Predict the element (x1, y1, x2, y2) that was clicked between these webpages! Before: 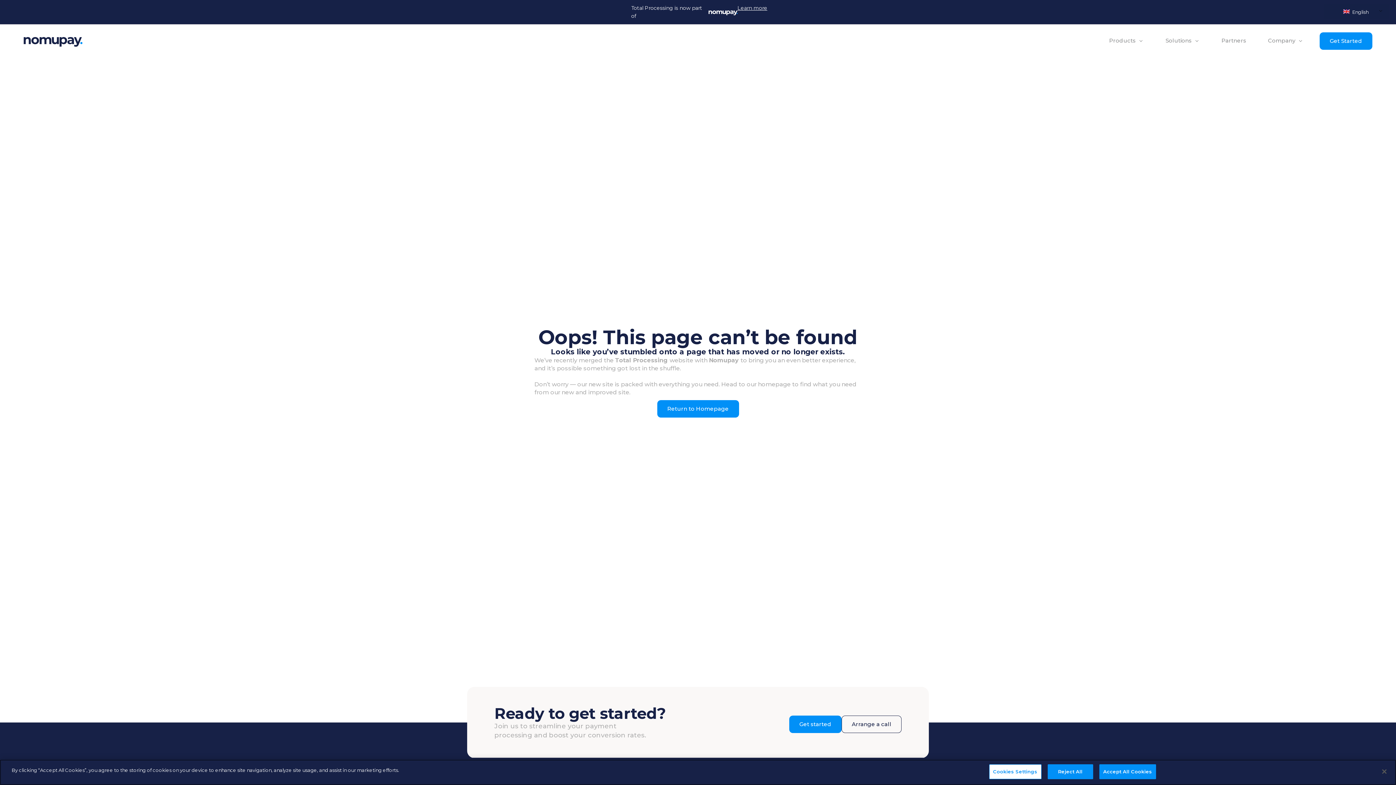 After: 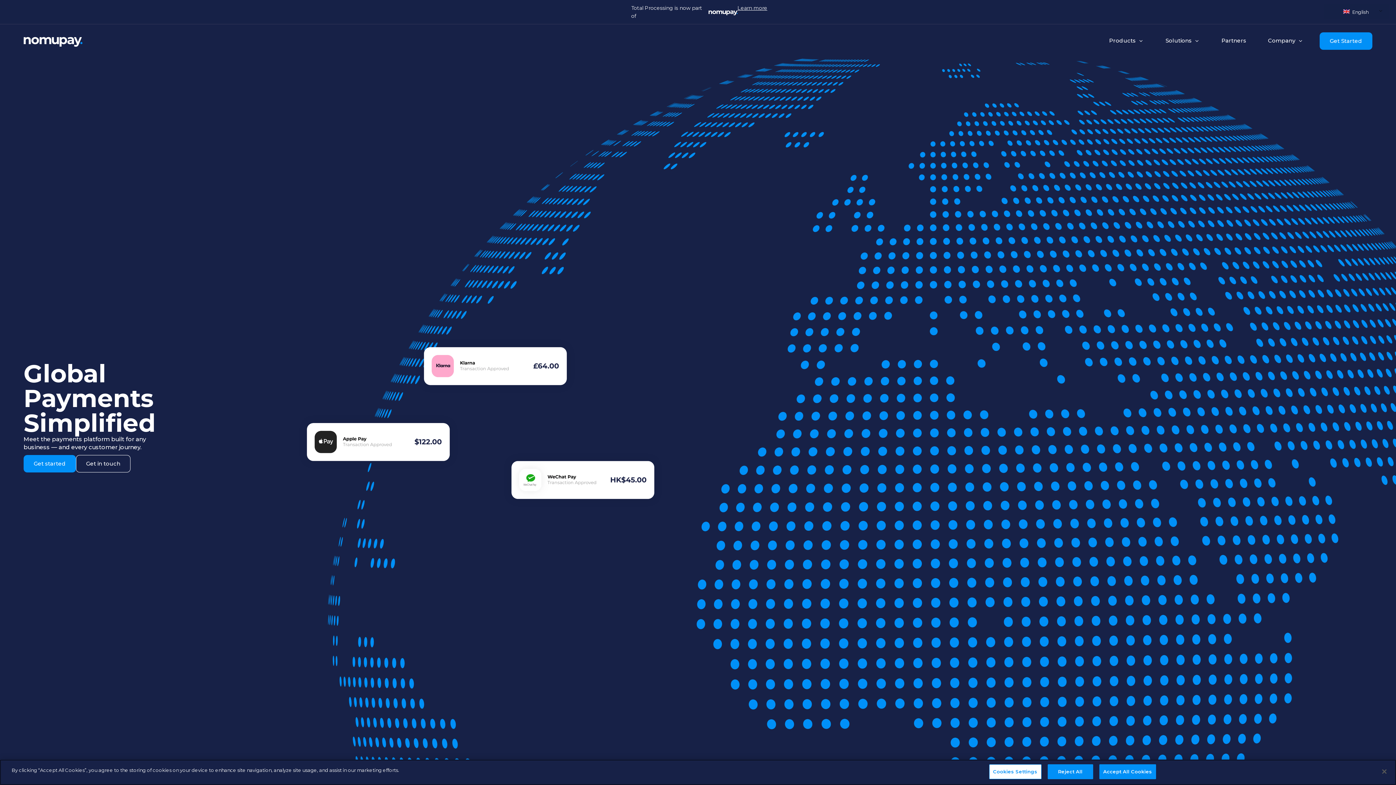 Action: bbox: (657, 400, 739, 417) label: Return to Homepage